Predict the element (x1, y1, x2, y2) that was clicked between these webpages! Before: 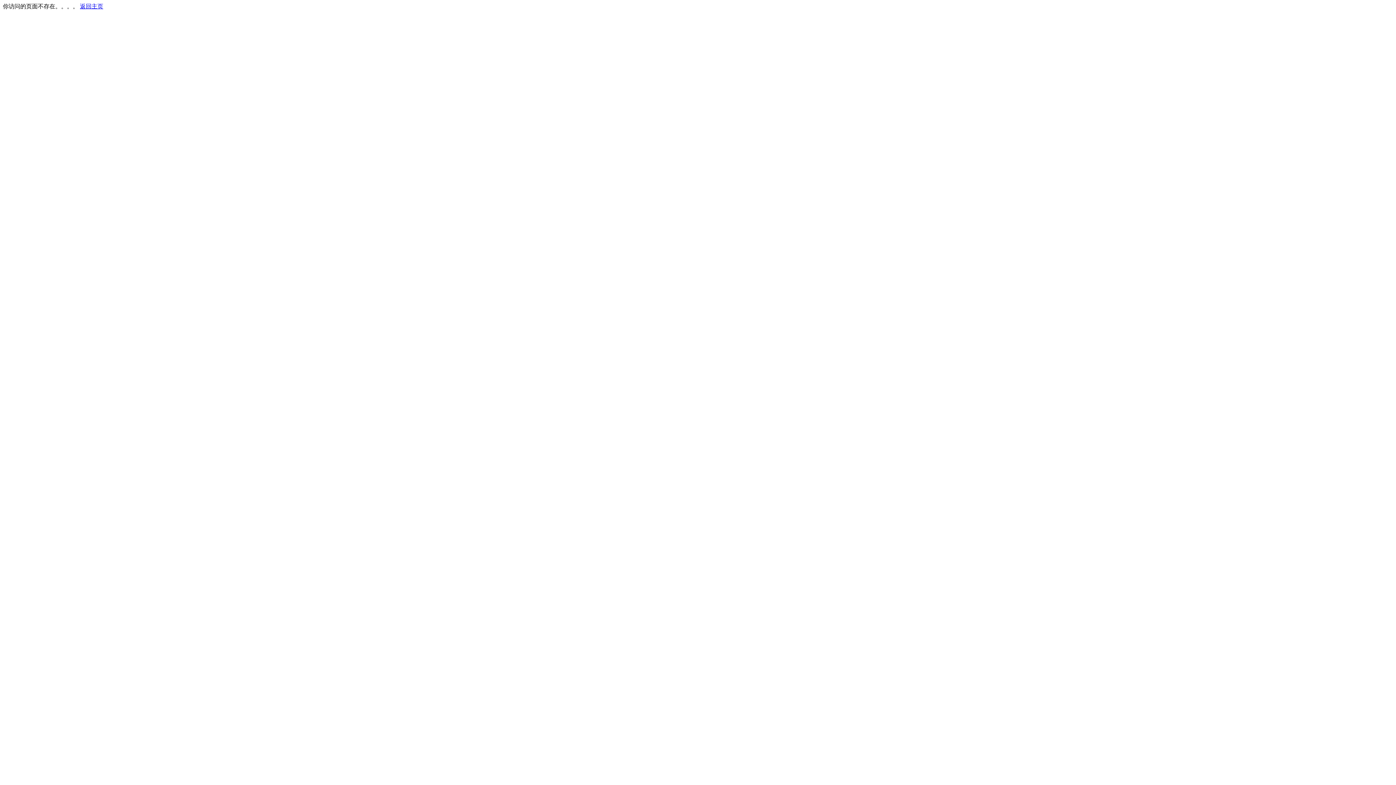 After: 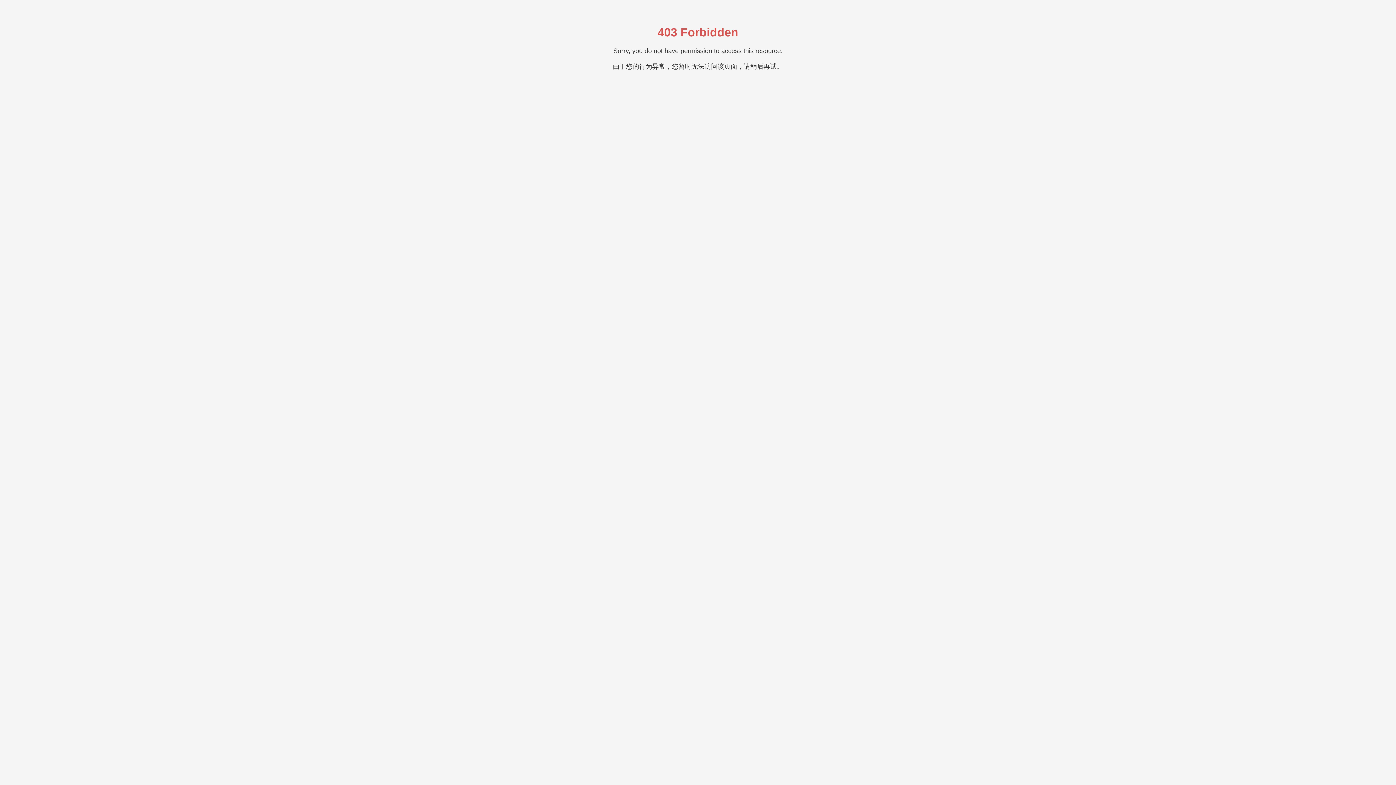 Action: bbox: (80, 3, 103, 9) label: 返回主页